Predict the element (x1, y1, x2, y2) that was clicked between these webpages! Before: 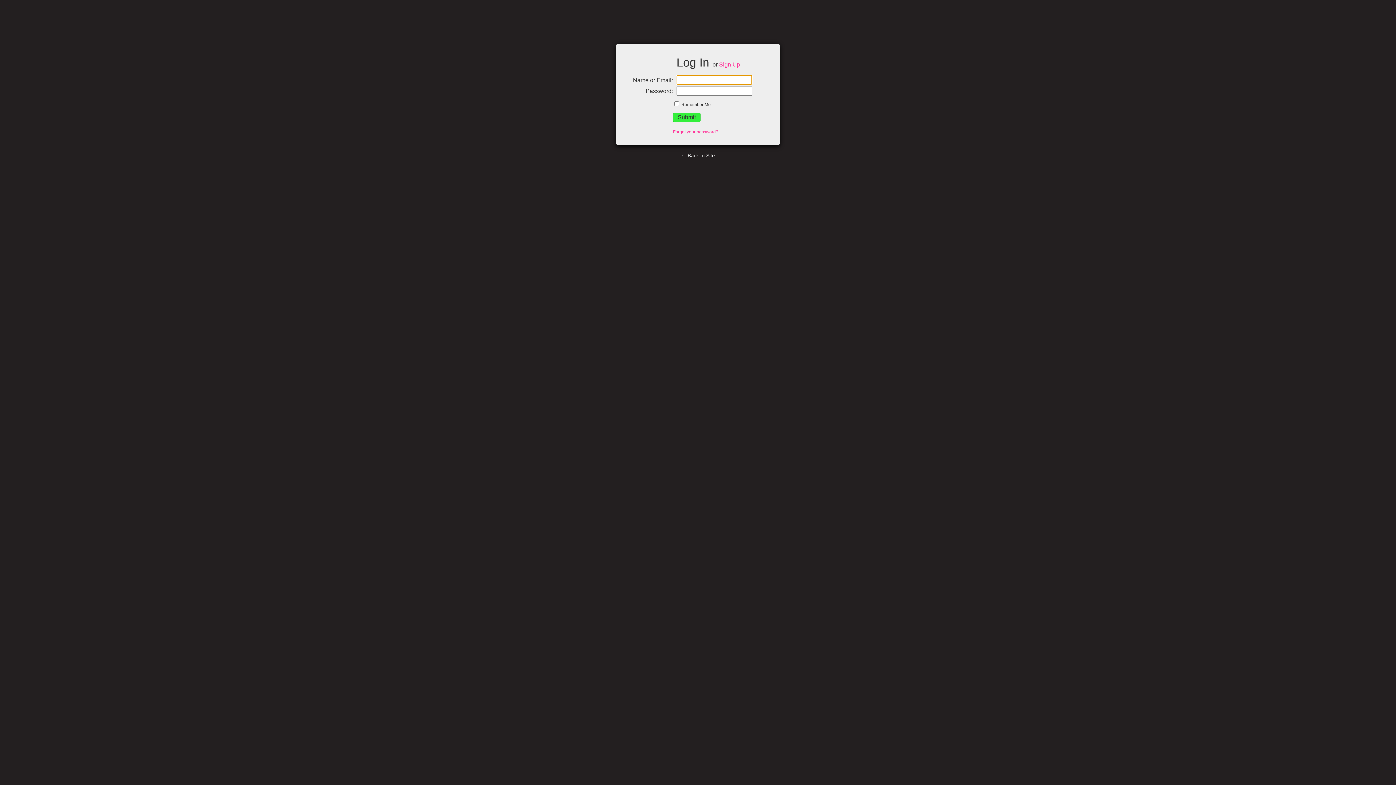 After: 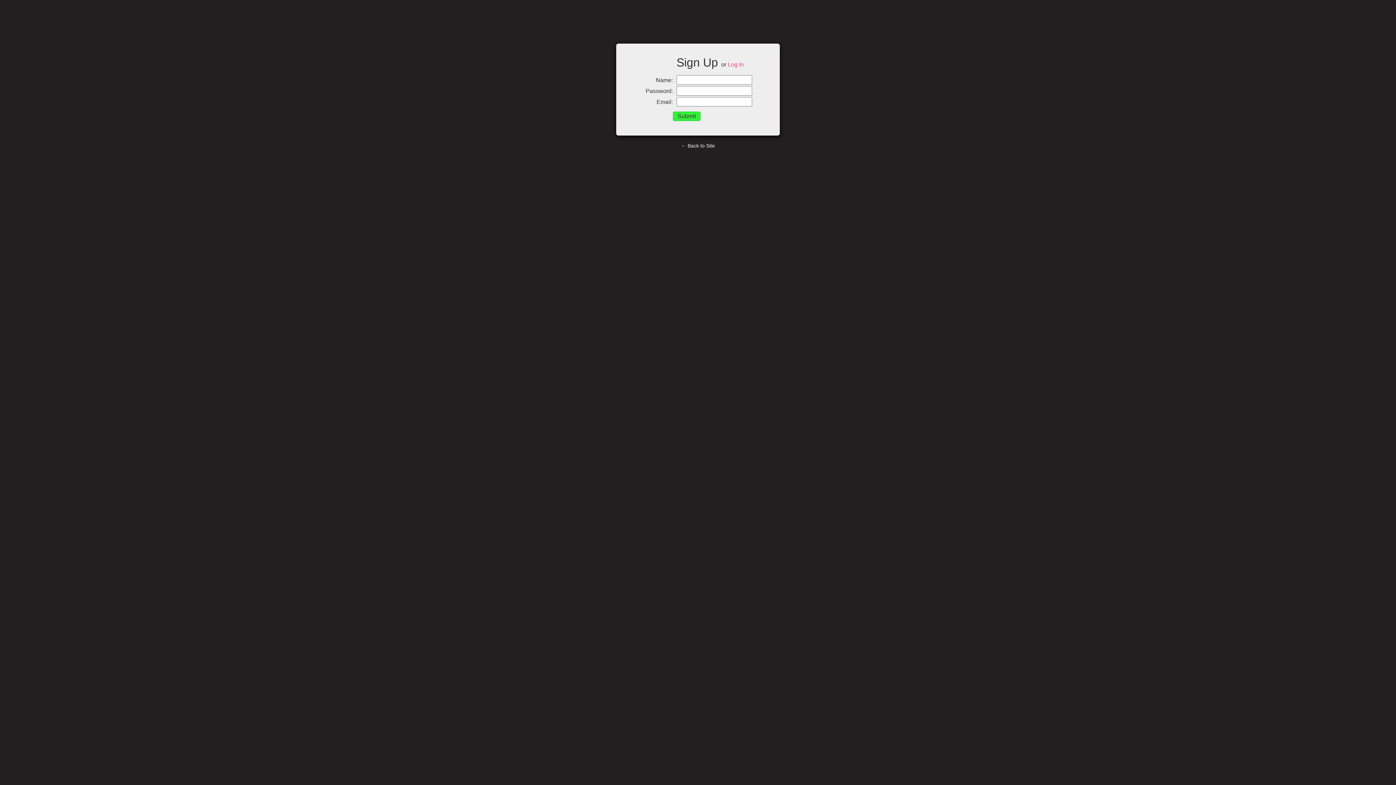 Action: bbox: (719, 61, 740, 67) label: Sign Up